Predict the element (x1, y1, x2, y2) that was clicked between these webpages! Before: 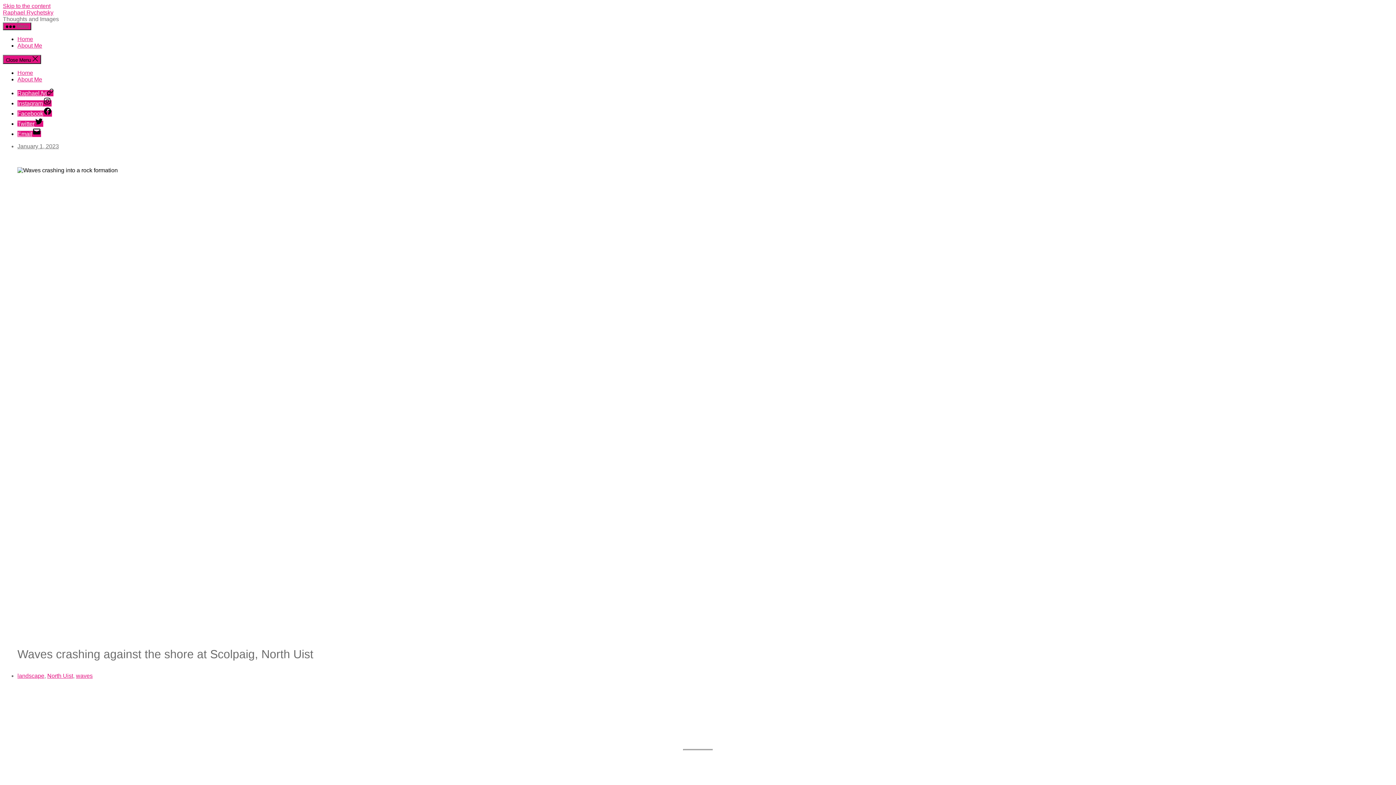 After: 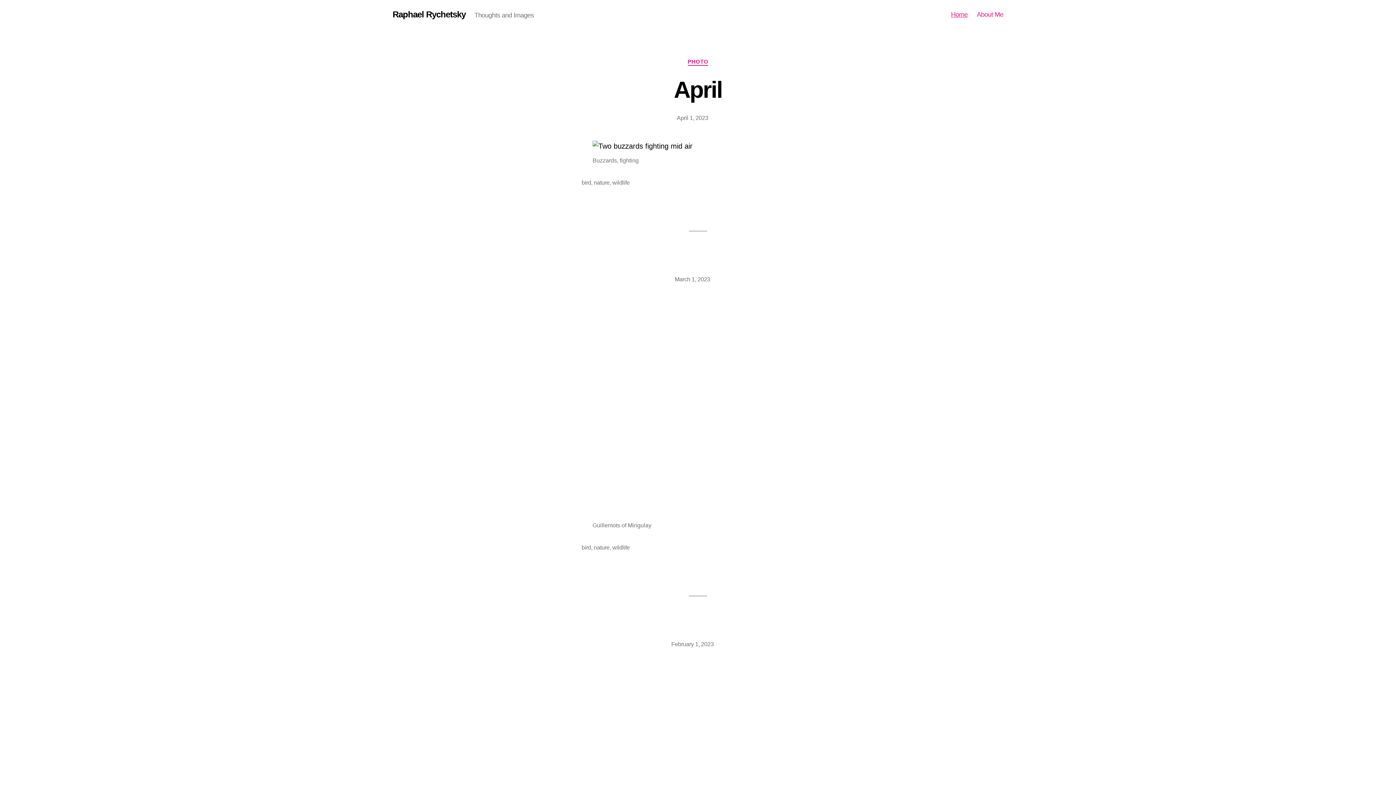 Action: label: Home bbox: (17, 69, 33, 76)